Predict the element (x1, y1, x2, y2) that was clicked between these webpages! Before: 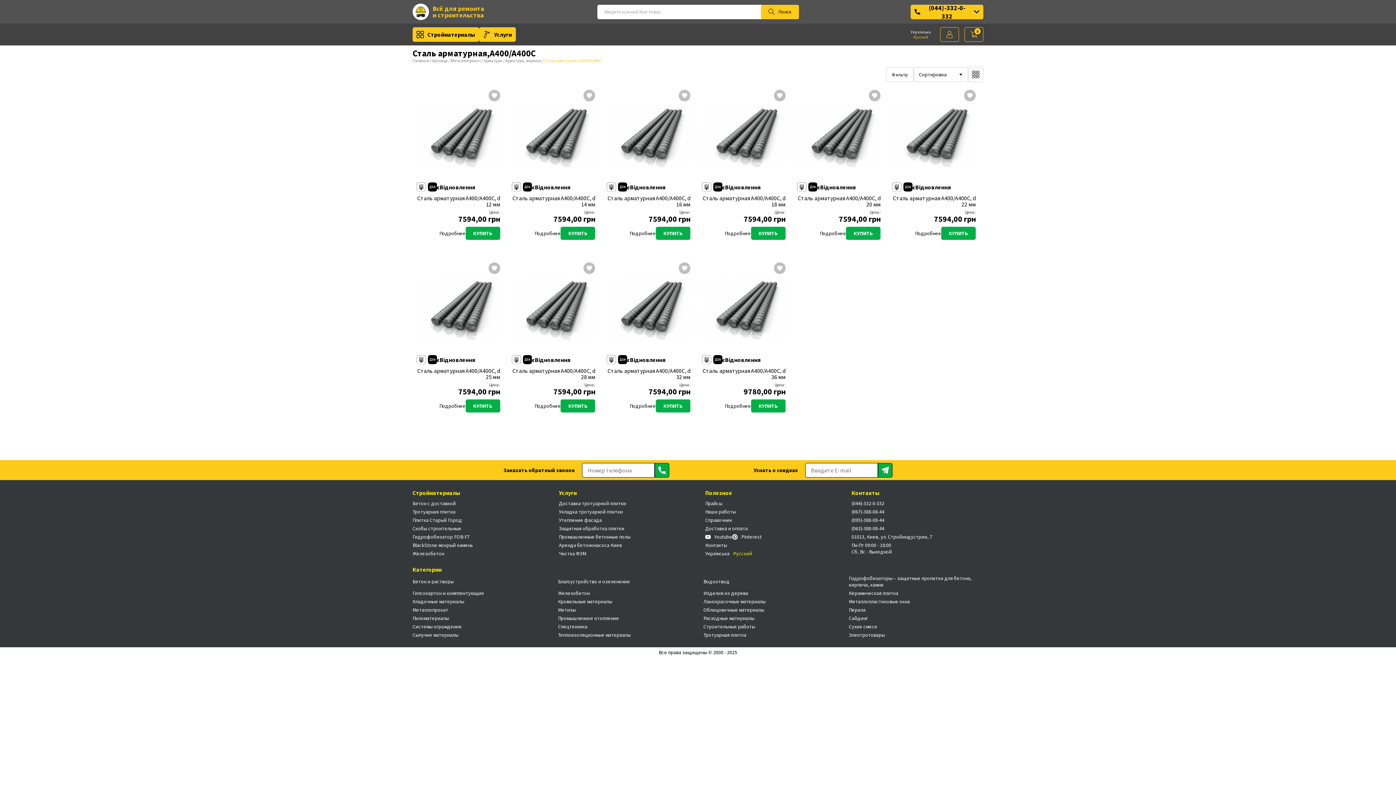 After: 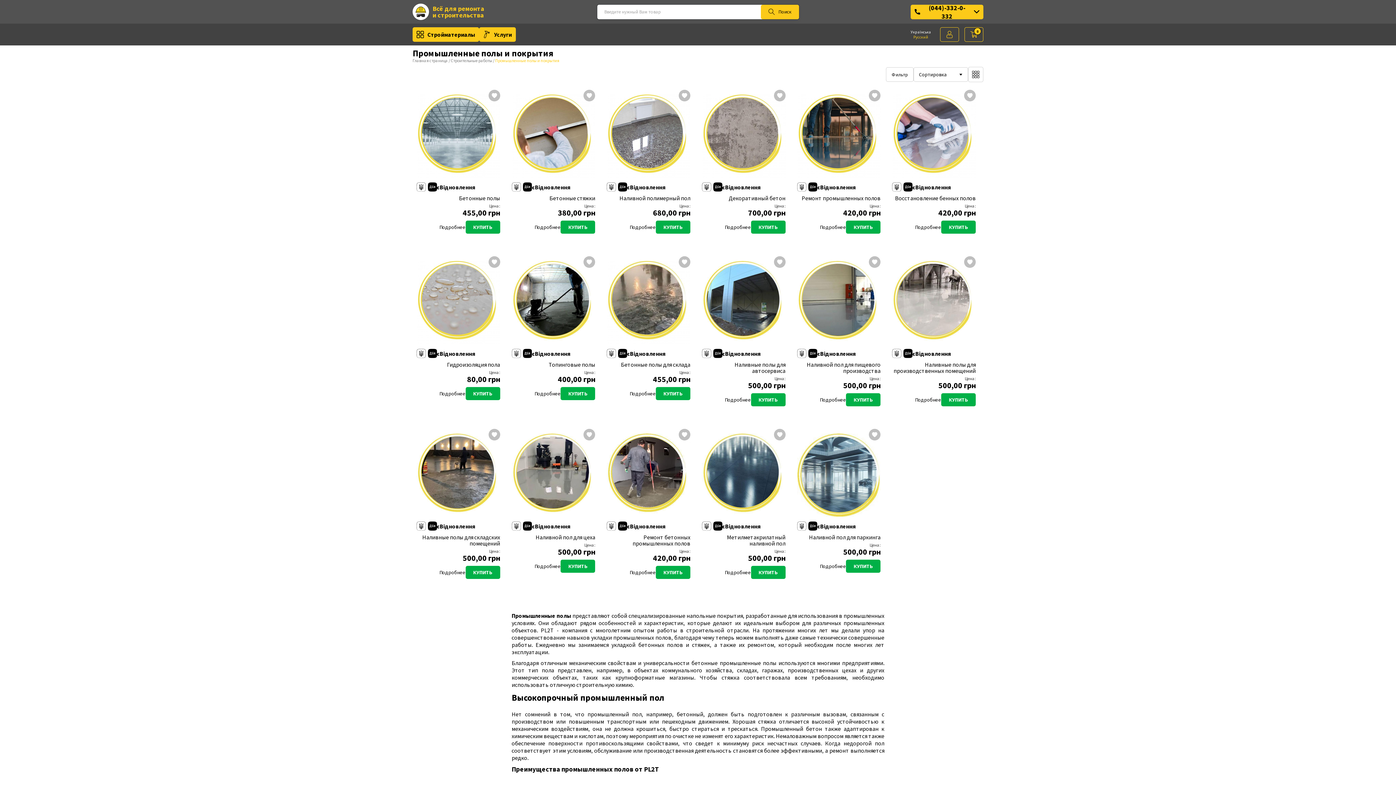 Action: label: Промышленные бетонные полы bbox: (559, 533, 690, 540)